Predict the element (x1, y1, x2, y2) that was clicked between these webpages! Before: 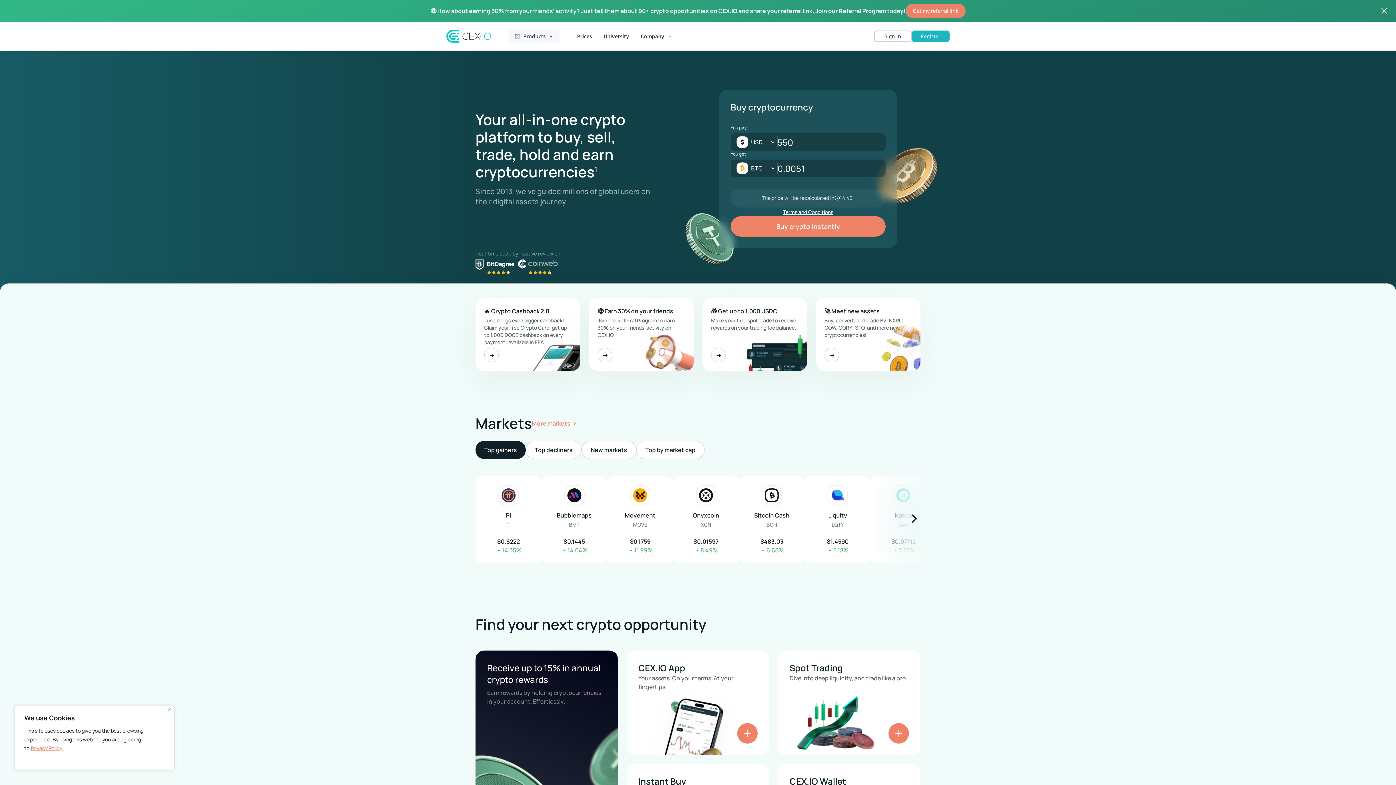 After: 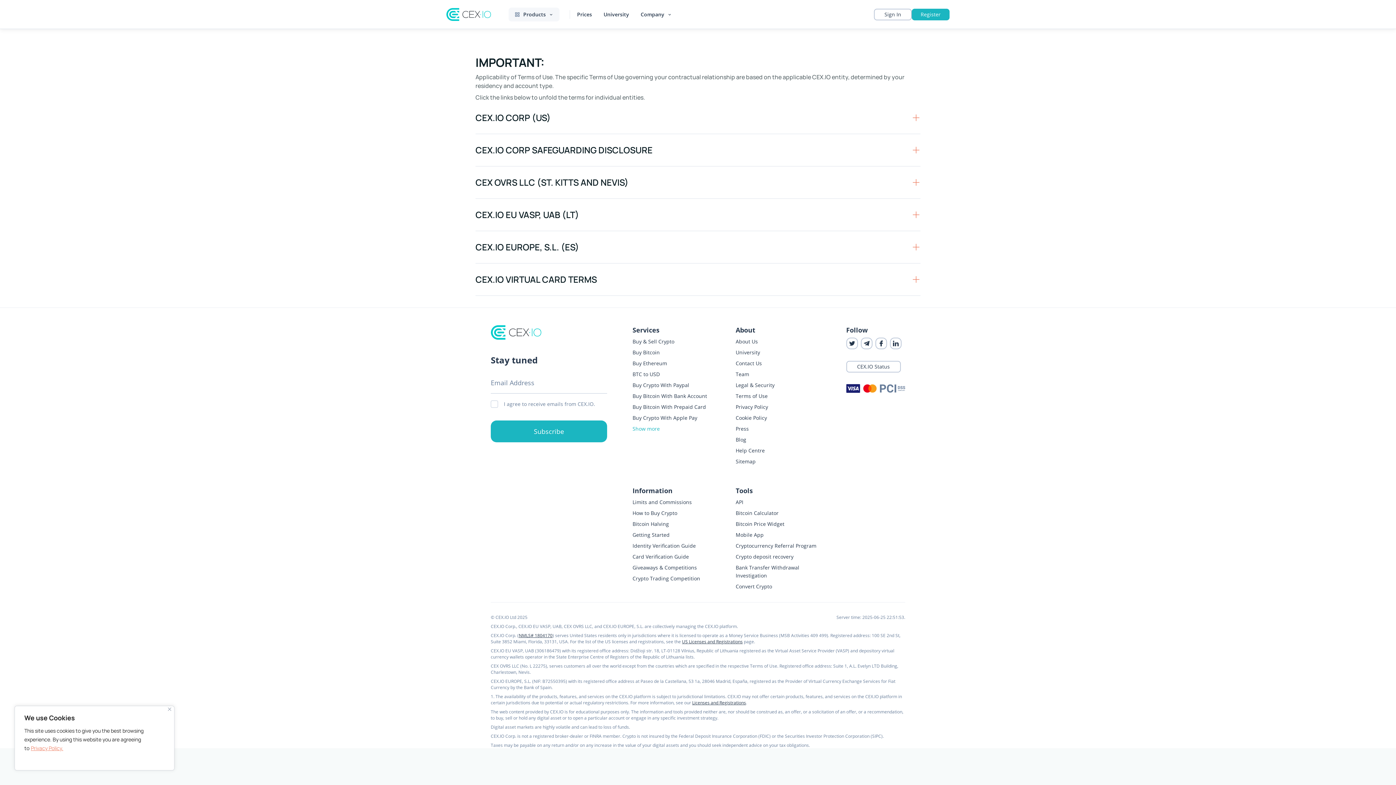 Action: label: Terms and Conditions bbox: (783, 208, 833, 215)